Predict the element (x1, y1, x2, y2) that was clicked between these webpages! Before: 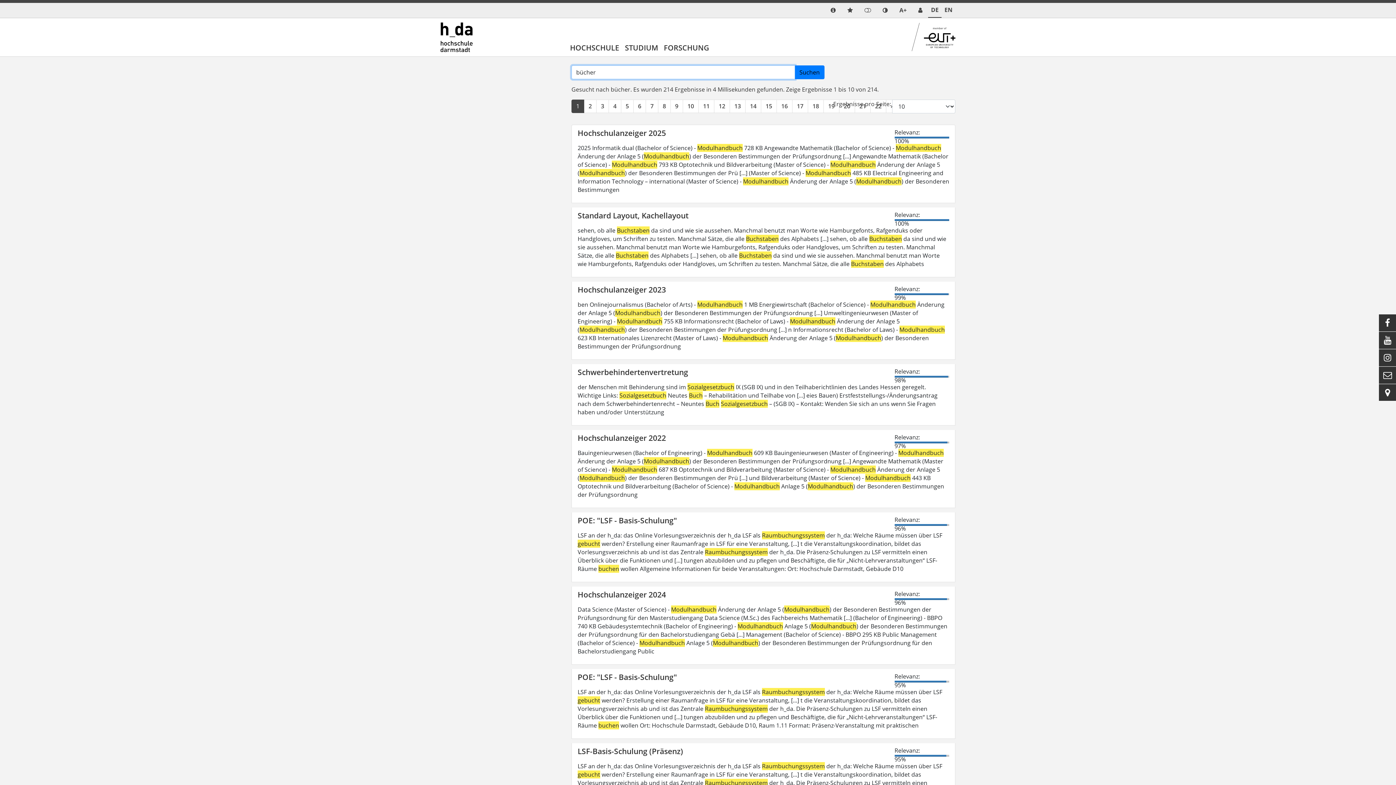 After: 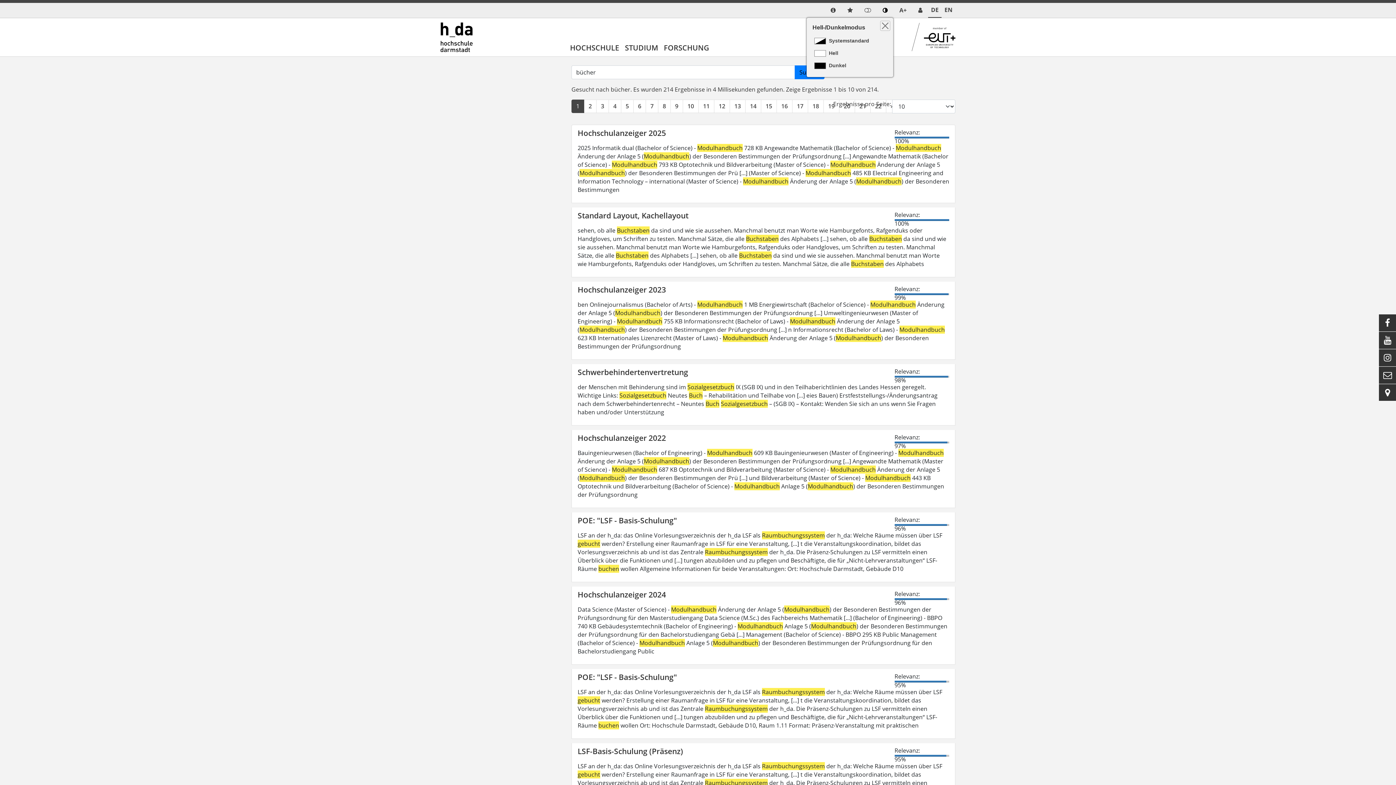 Action: bbox: (877, 3, 893, 17)